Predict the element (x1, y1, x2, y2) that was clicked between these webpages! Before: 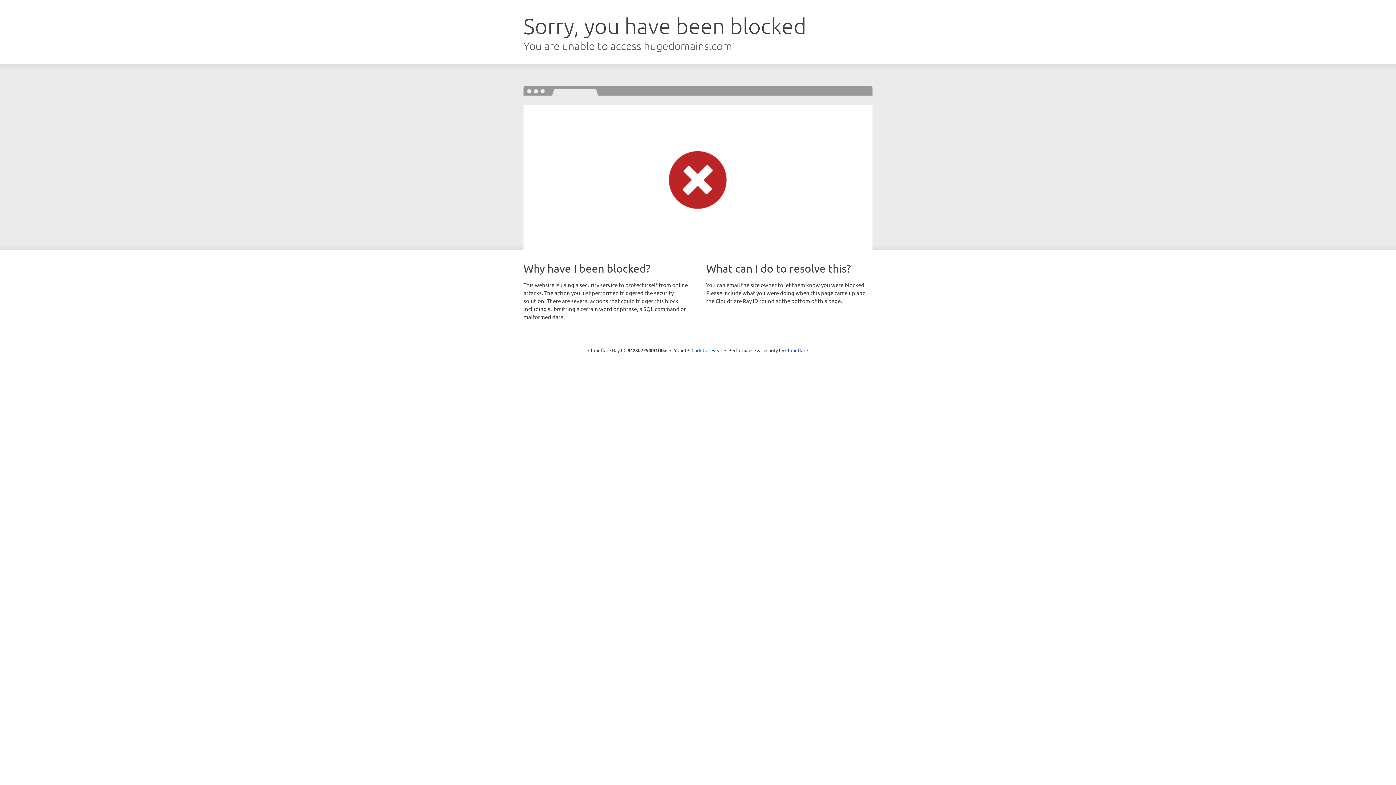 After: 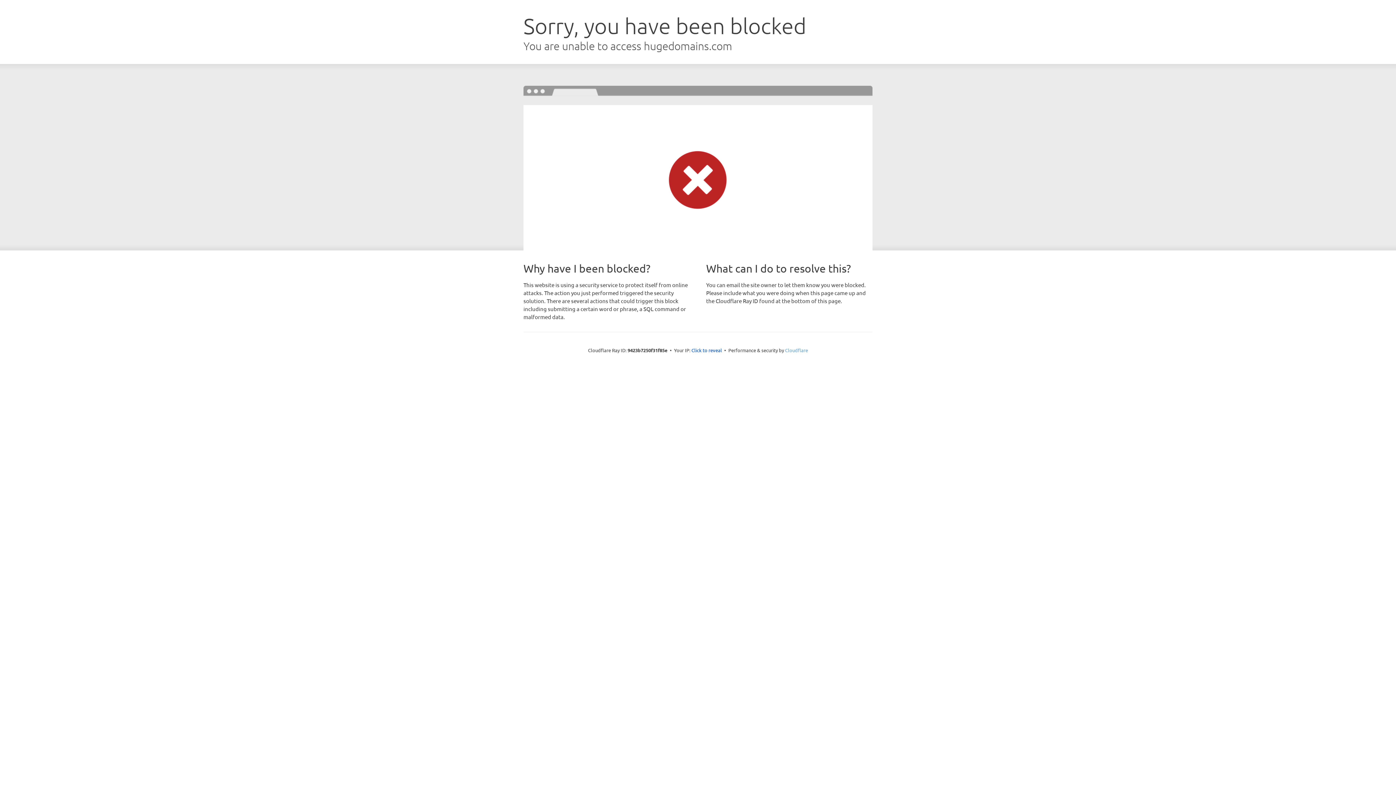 Action: bbox: (785, 347, 808, 353) label: Cloudflare